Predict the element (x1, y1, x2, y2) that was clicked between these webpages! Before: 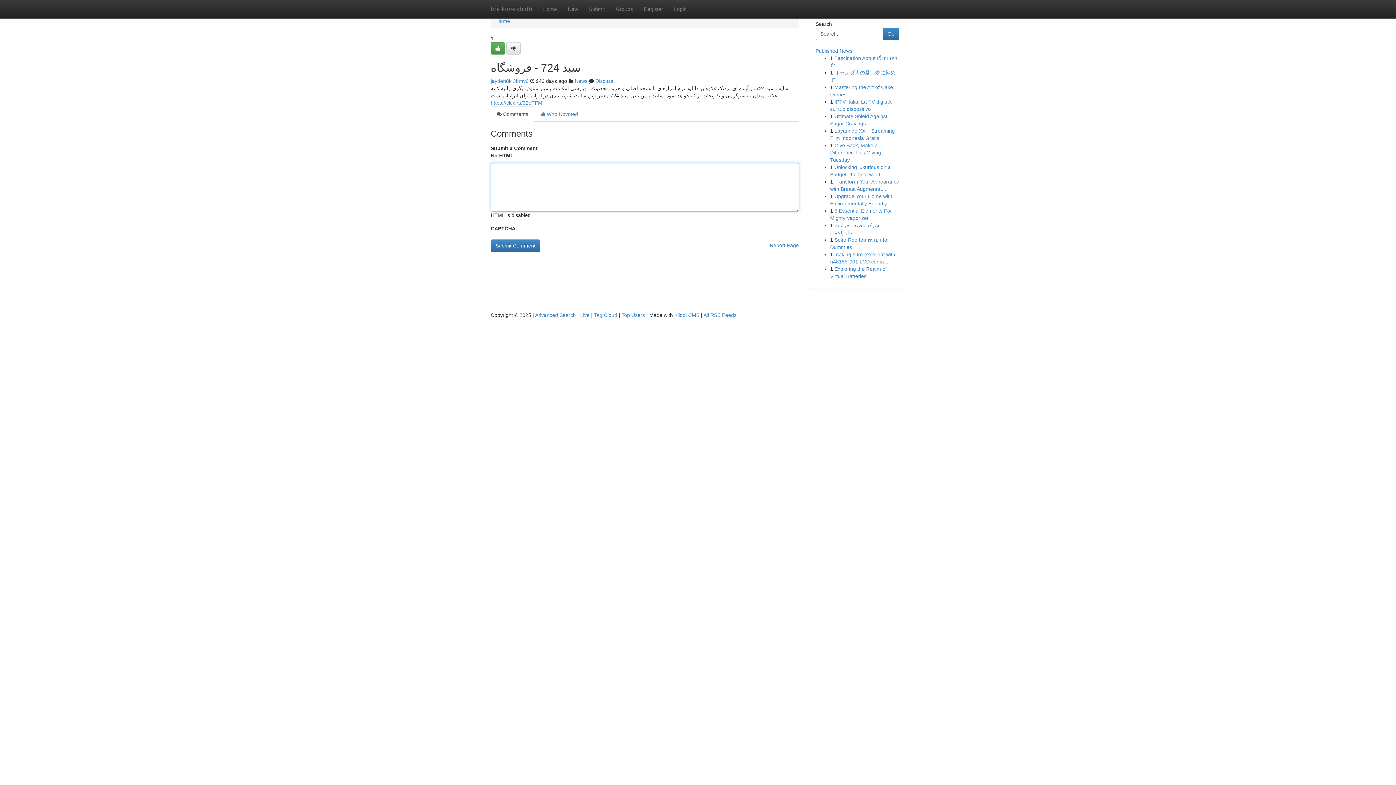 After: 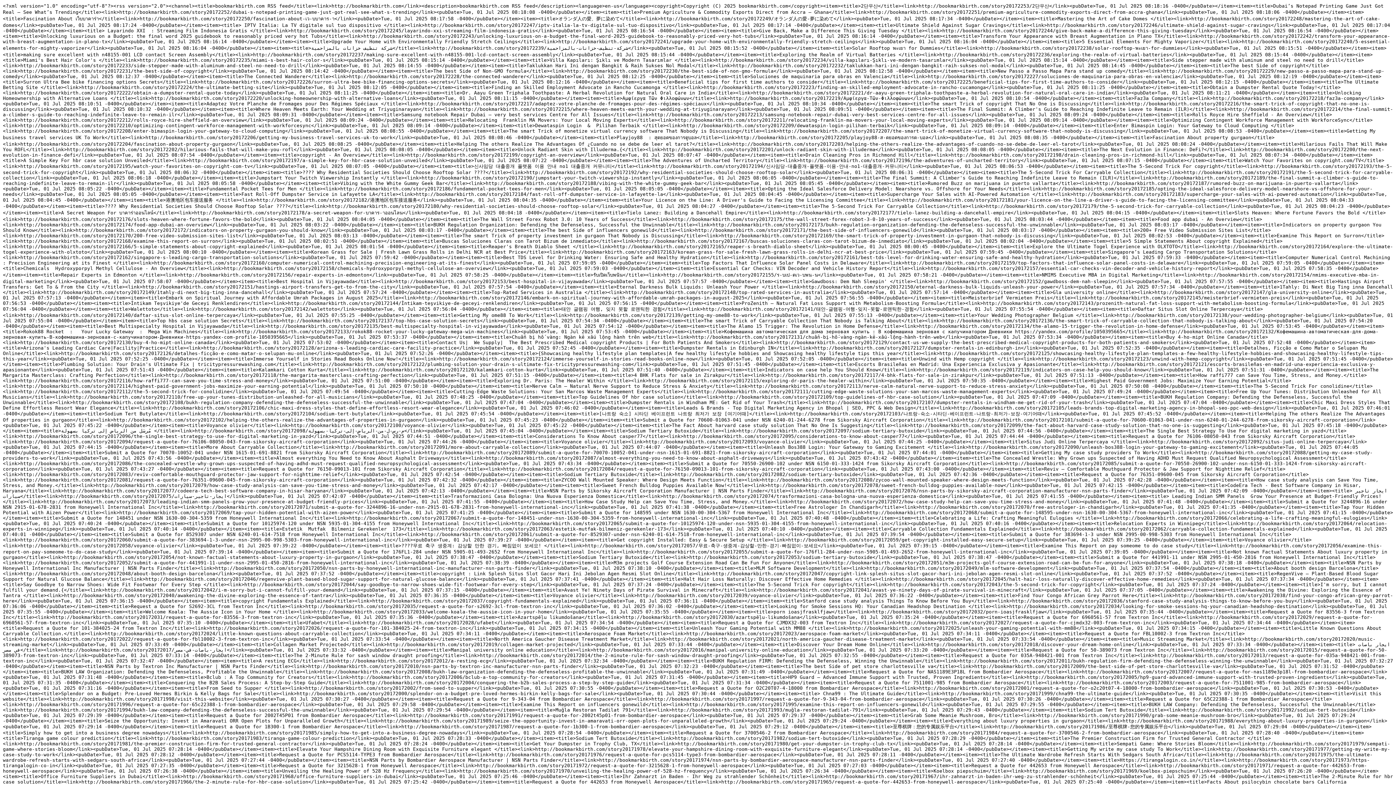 Action: bbox: (703, 312, 736, 318) label: All RSS Feeds